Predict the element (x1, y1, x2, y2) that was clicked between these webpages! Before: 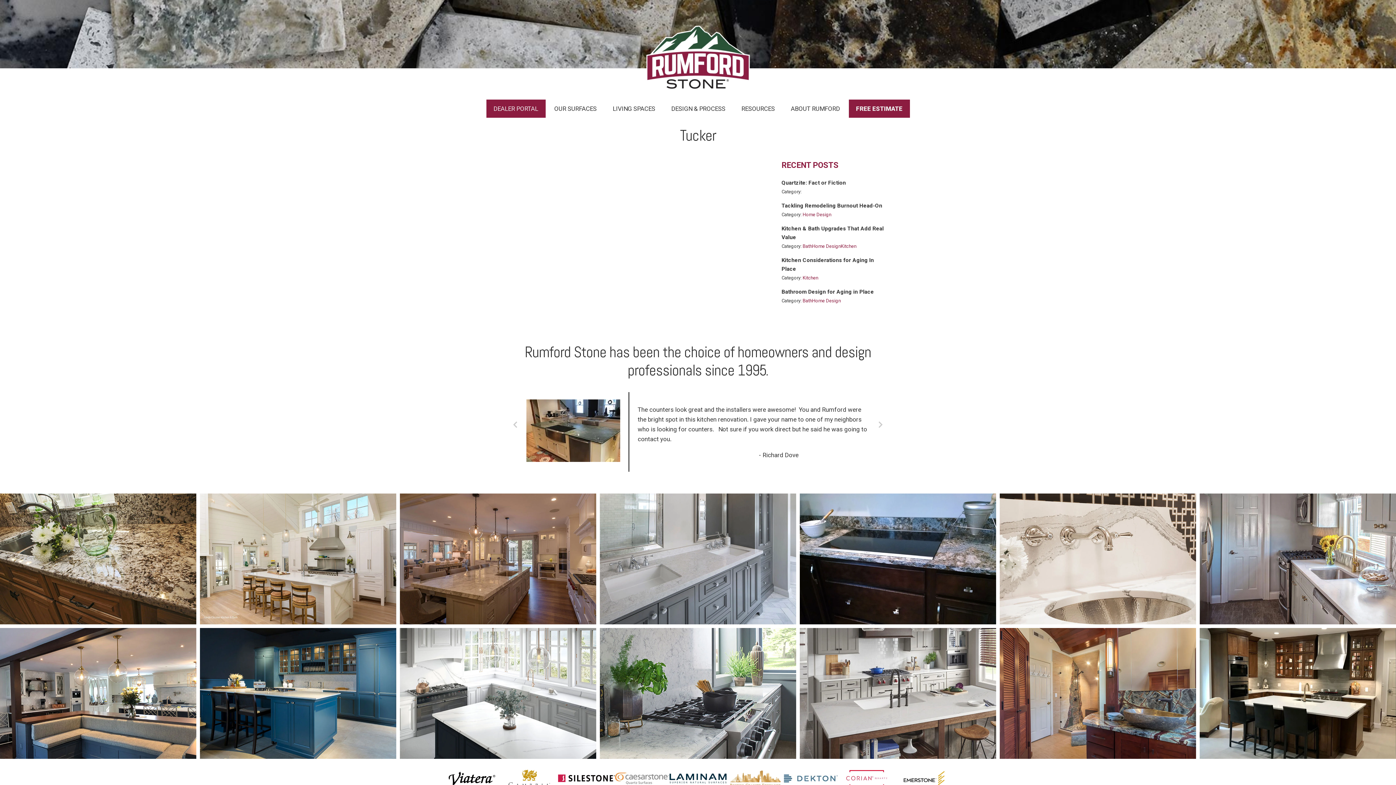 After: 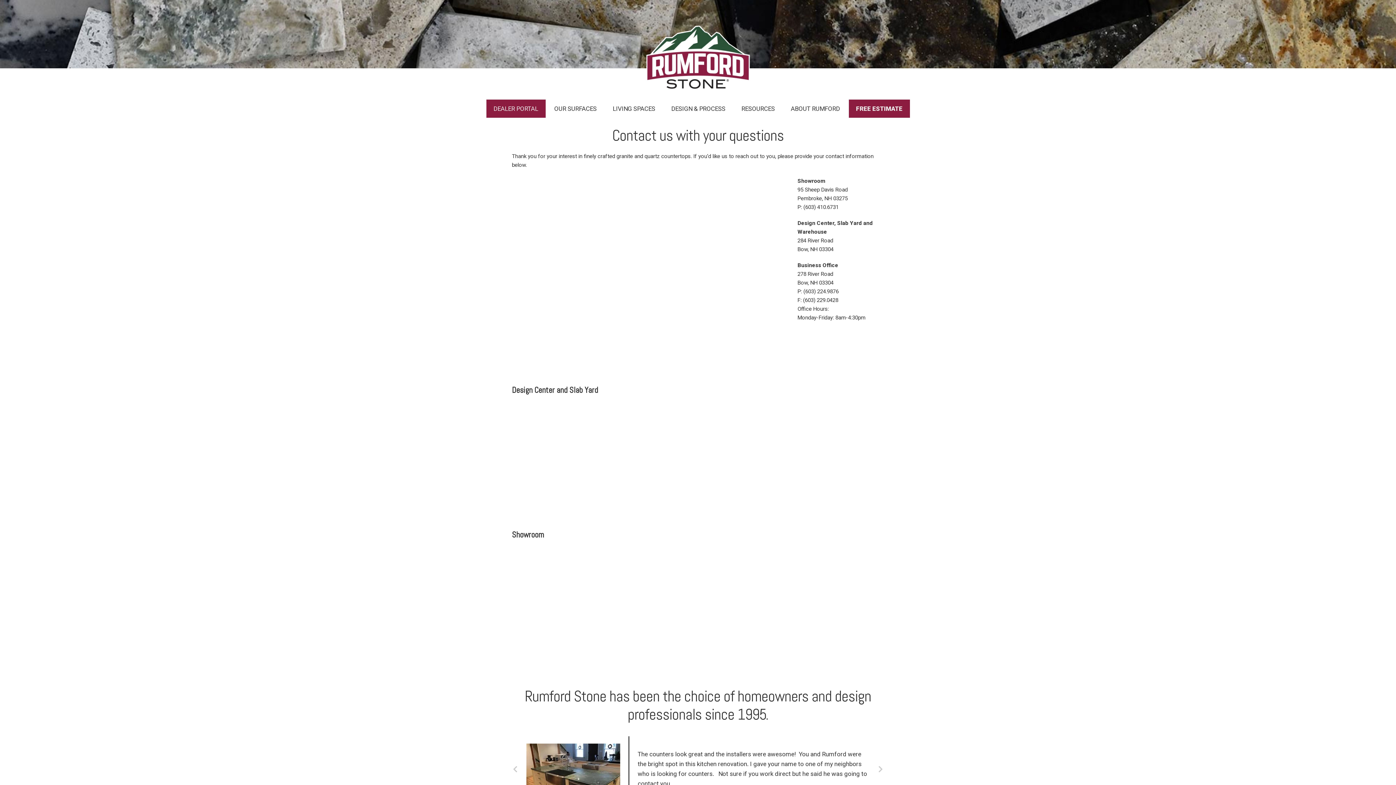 Action: bbox: (848, 102, 910, 117) label: FREE ESTIMATE